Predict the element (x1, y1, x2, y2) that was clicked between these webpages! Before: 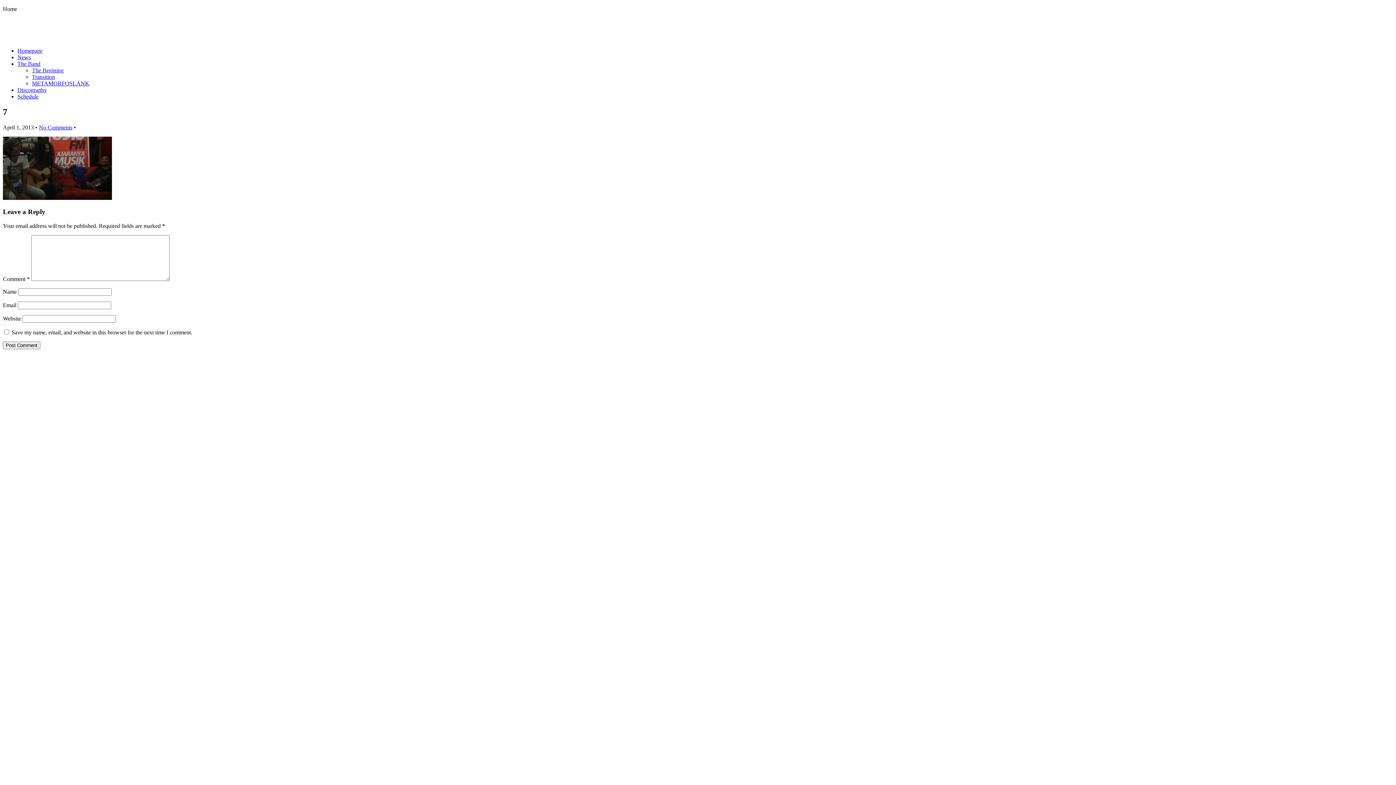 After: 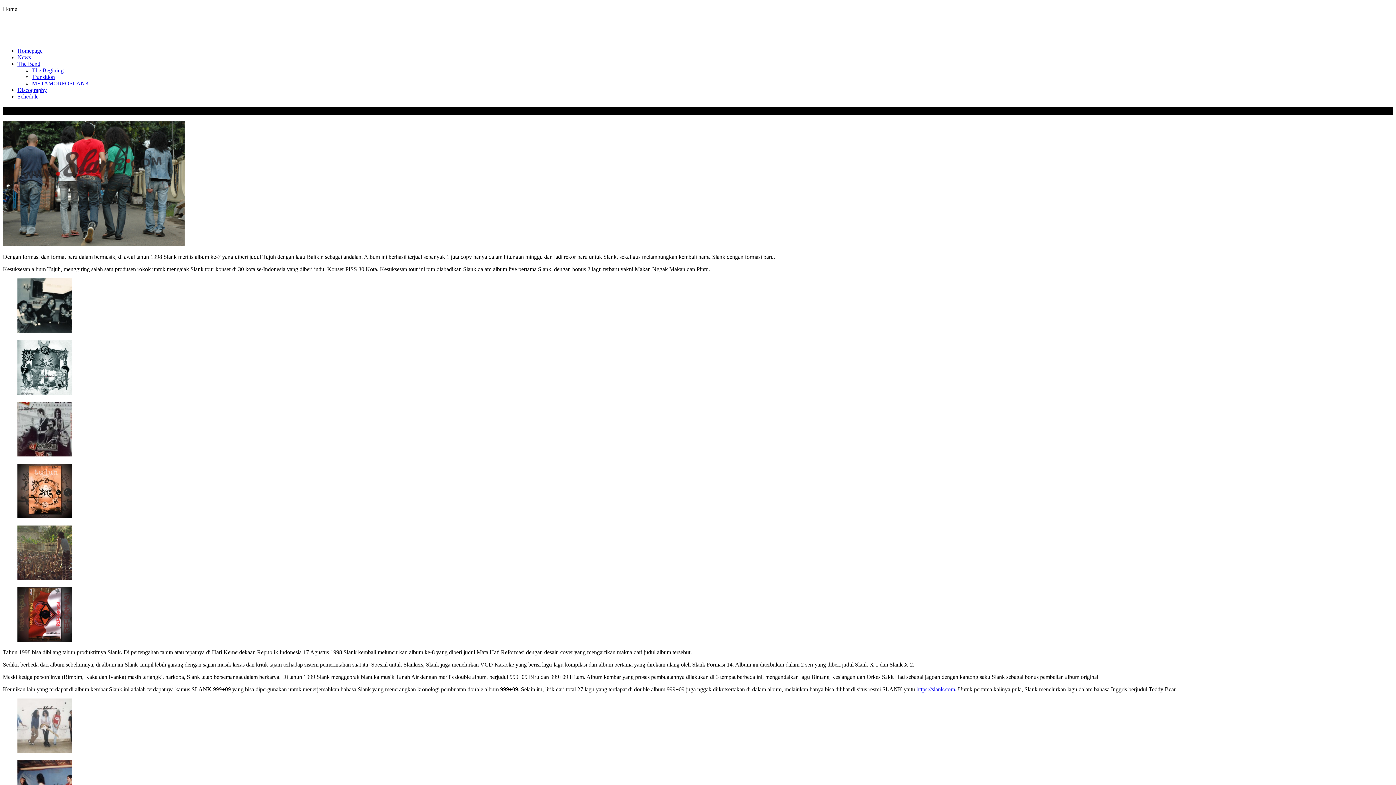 Action: label: METAMORFOSLANK bbox: (32, 80, 89, 86)